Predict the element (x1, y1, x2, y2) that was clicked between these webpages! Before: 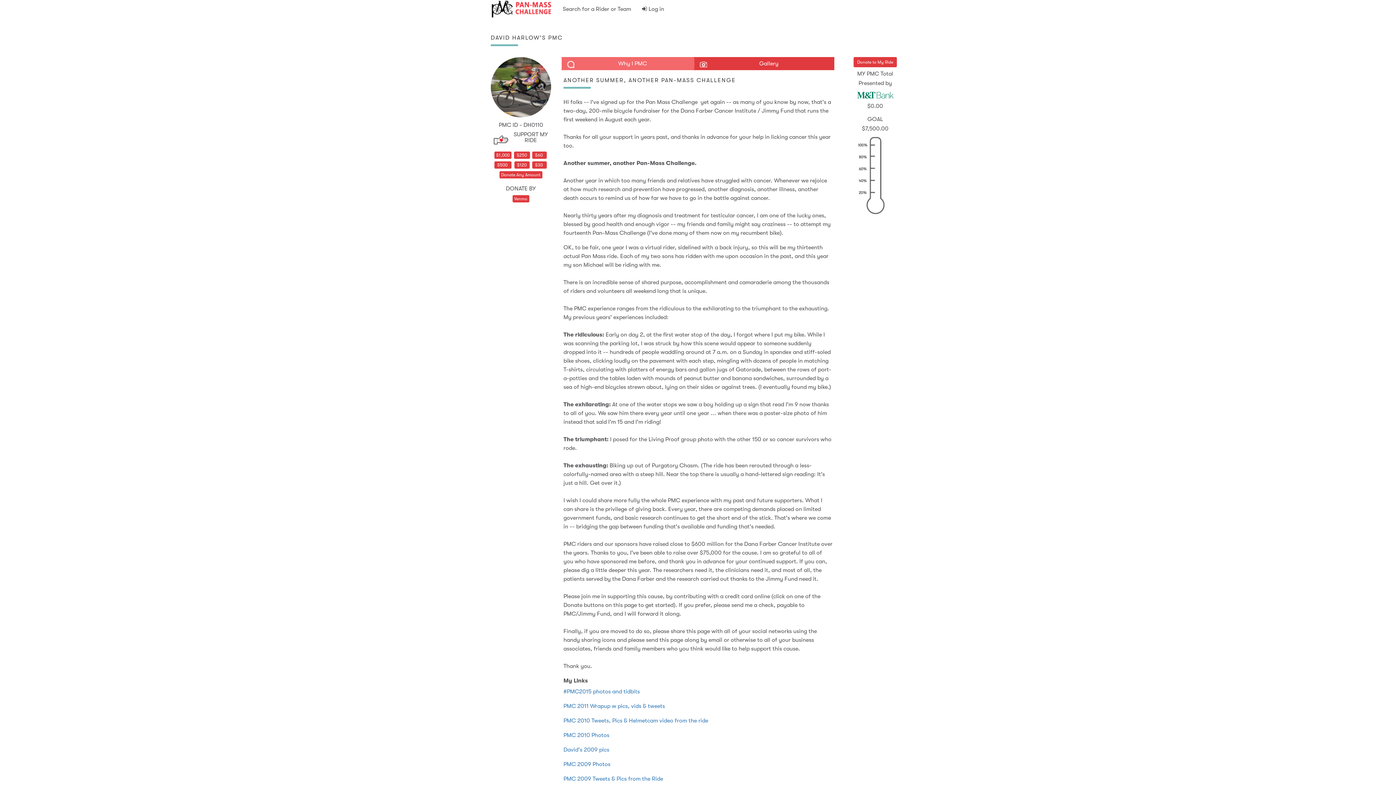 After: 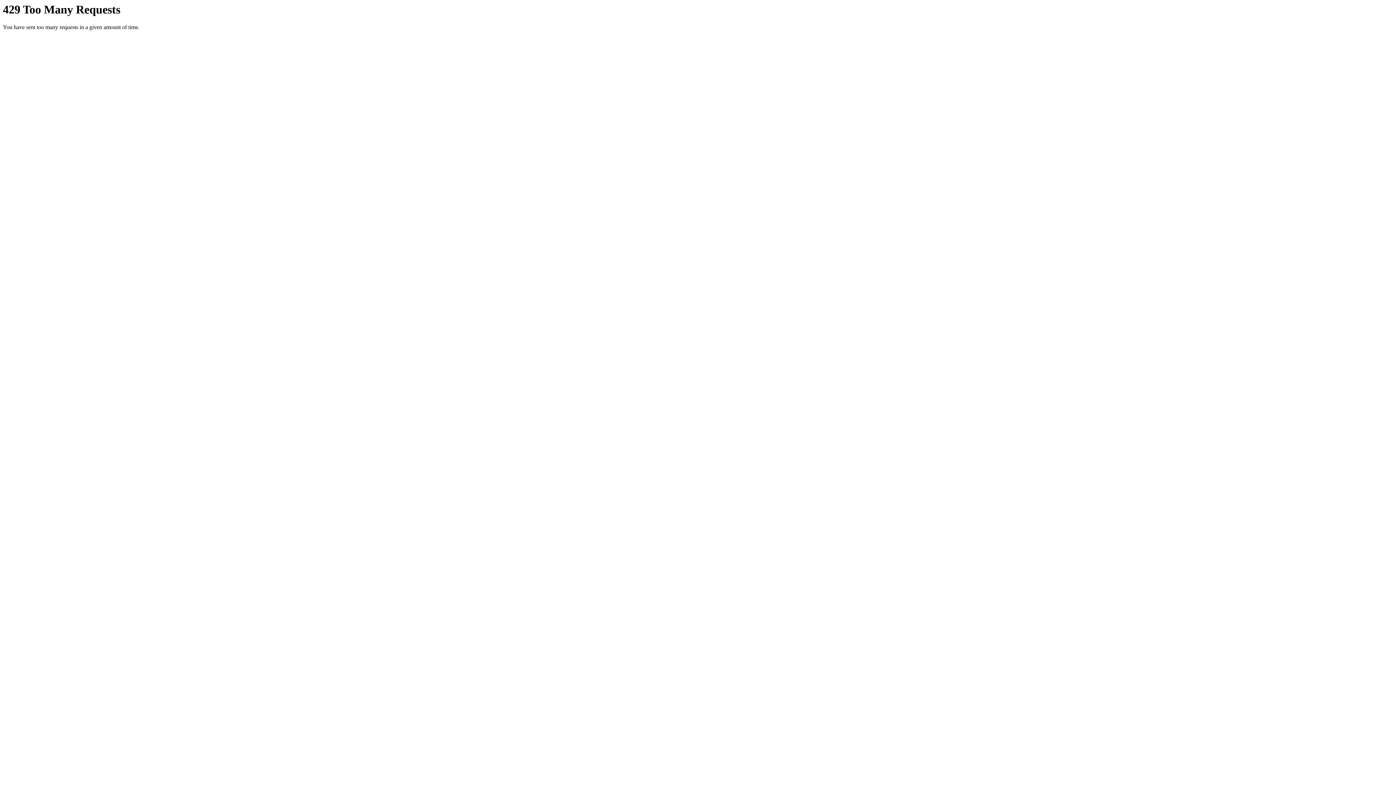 Action: label: PMC 2010 Photos bbox: (563, 732, 609, 738)